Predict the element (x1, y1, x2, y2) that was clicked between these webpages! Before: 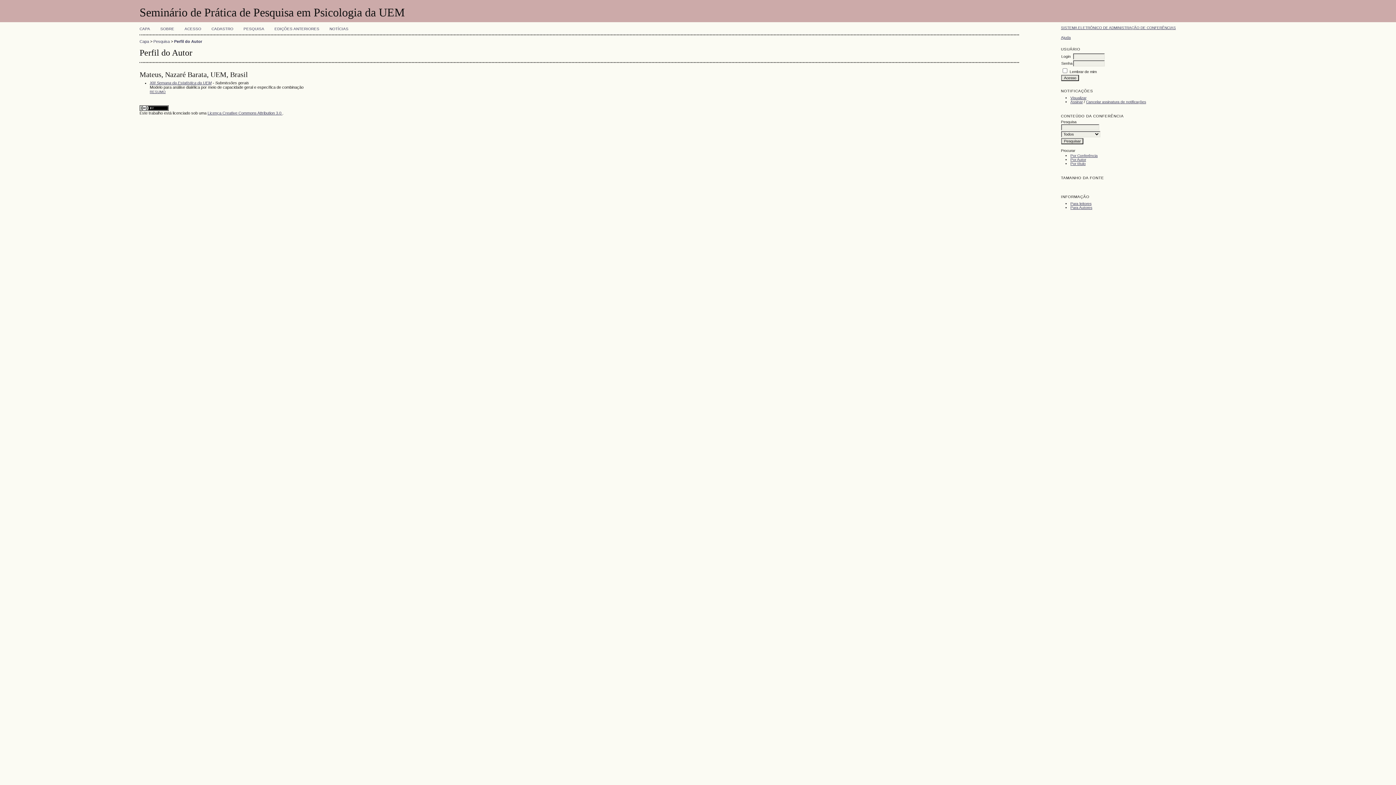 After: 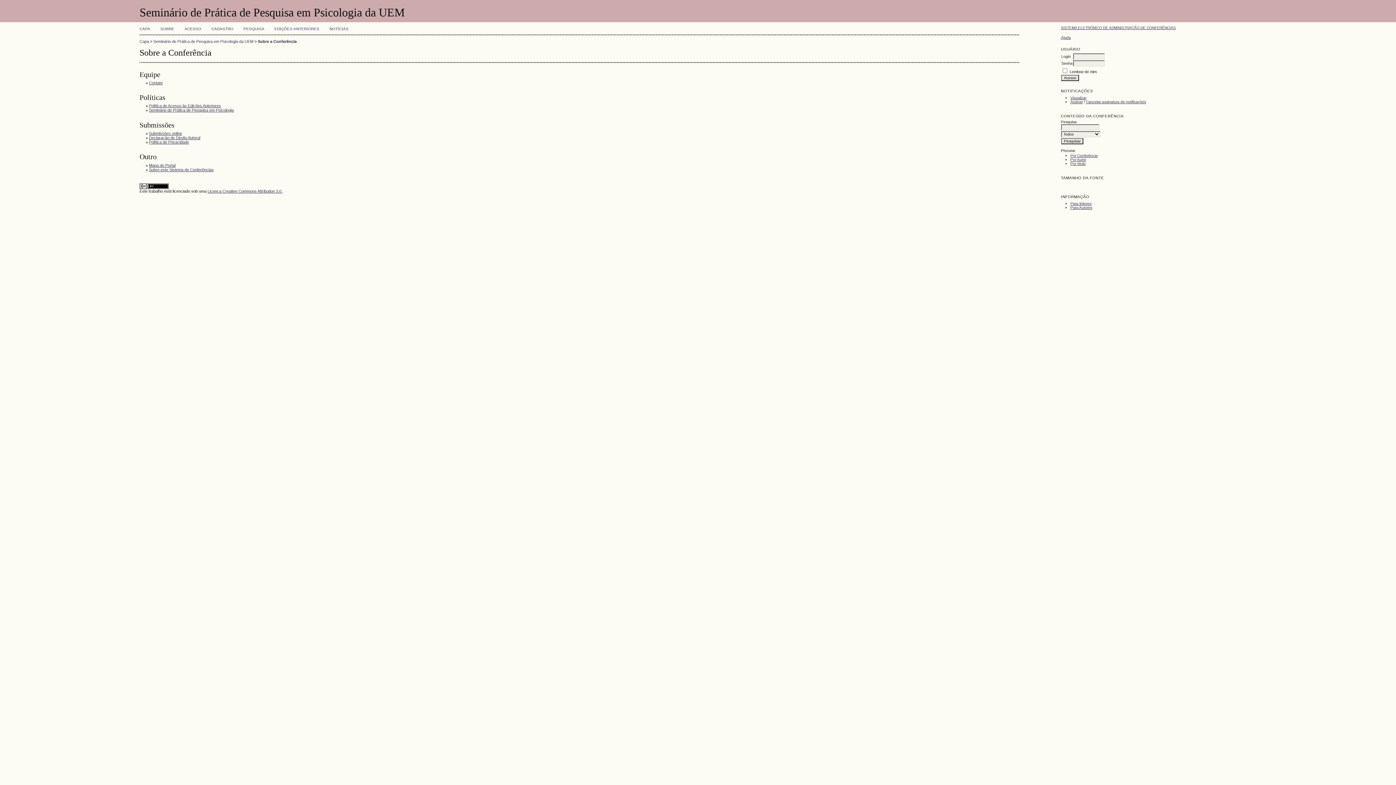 Action: label: SOBRE bbox: (160, 26, 174, 30)